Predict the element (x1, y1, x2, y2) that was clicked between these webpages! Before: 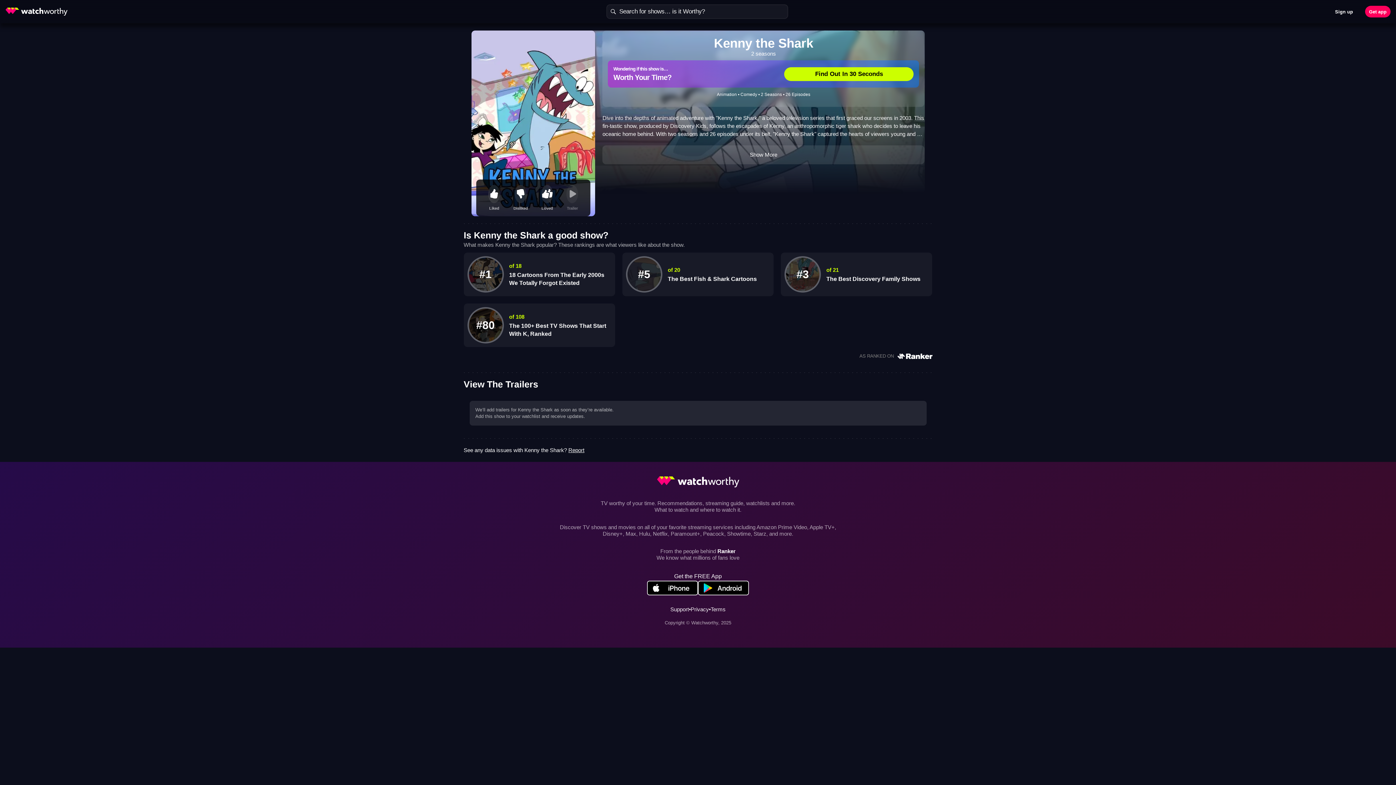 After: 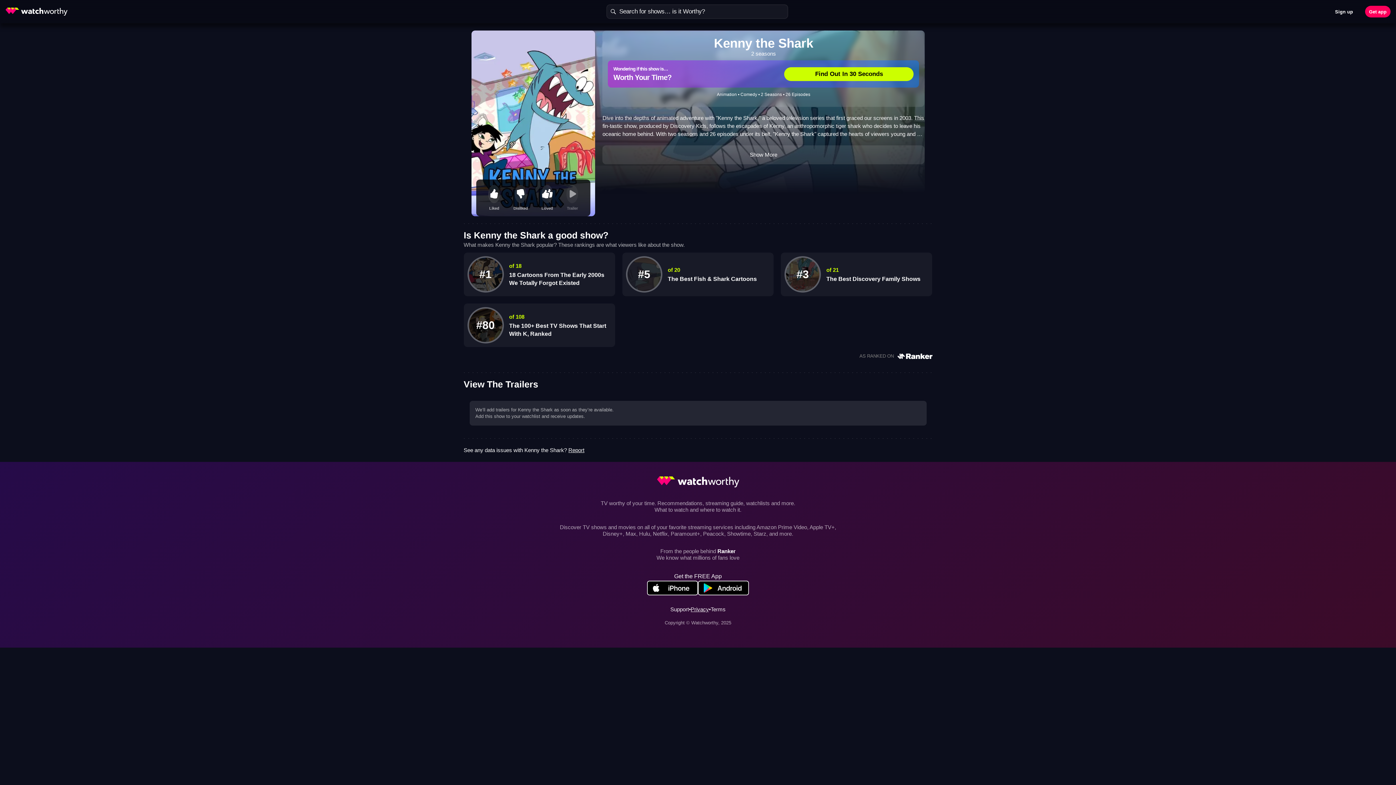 Action: bbox: (690, 606, 709, 613) label: Privacy